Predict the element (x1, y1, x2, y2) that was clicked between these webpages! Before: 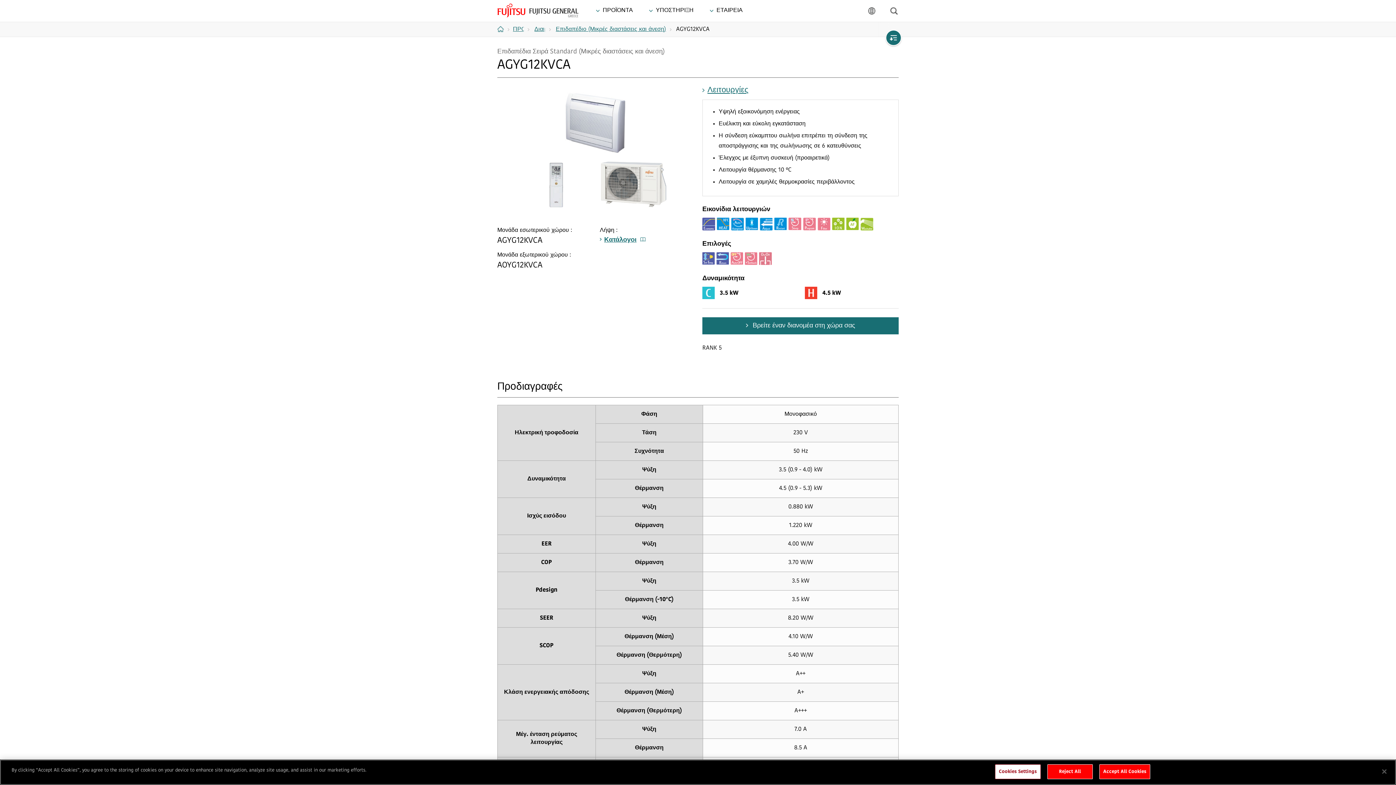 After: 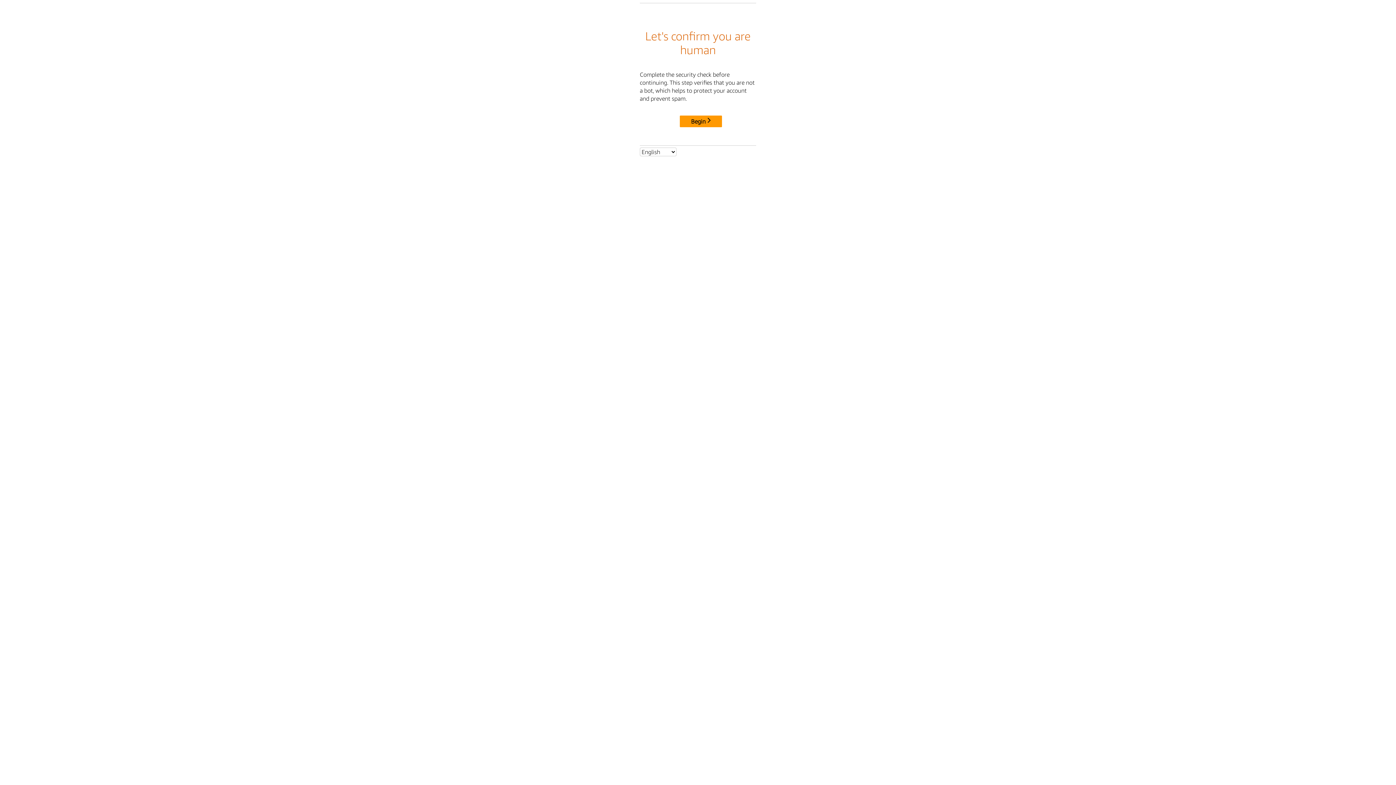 Action: bbox: (497, 21, 509, 36) label: Αρχική σελίδα